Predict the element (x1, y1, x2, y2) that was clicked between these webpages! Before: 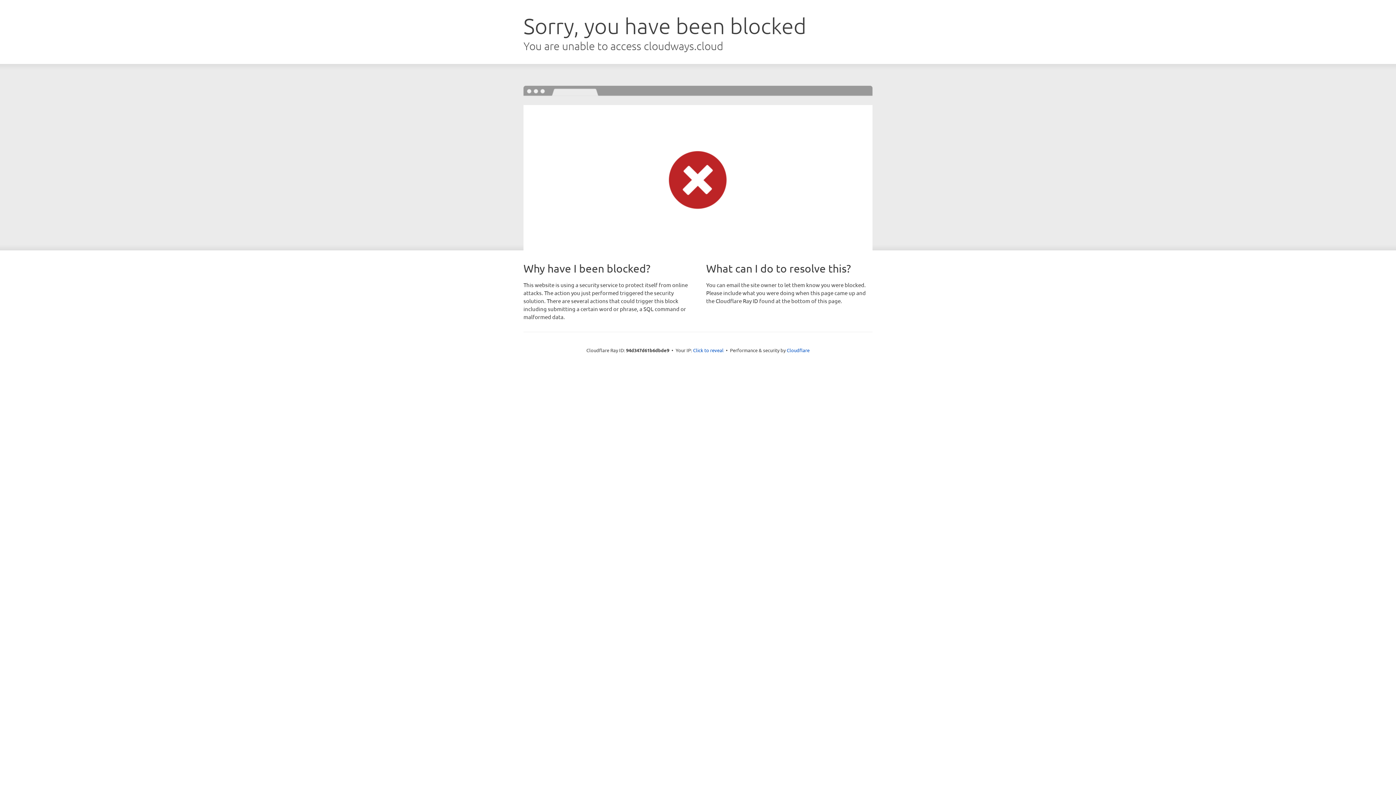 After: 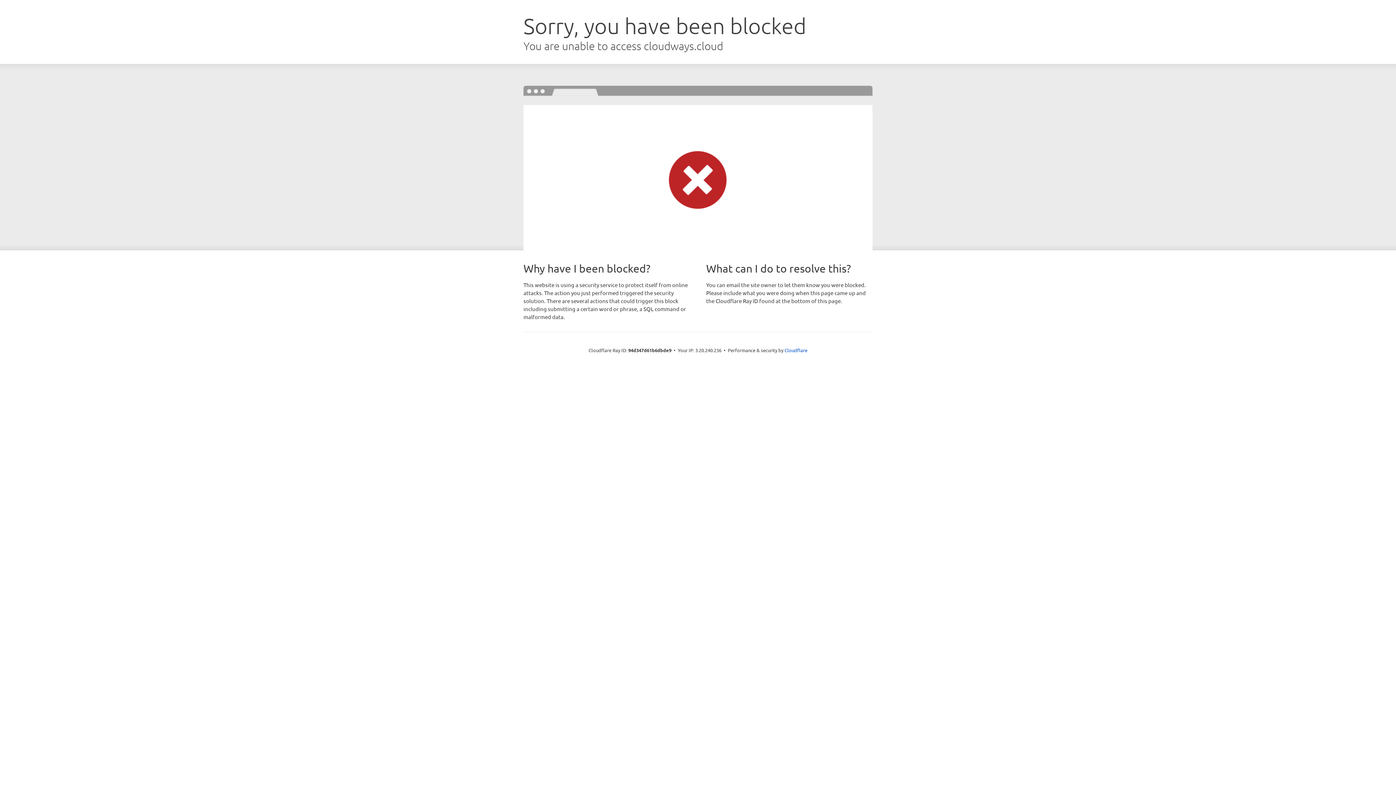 Action: label: Click to reveal bbox: (693, 346, 723, 353)